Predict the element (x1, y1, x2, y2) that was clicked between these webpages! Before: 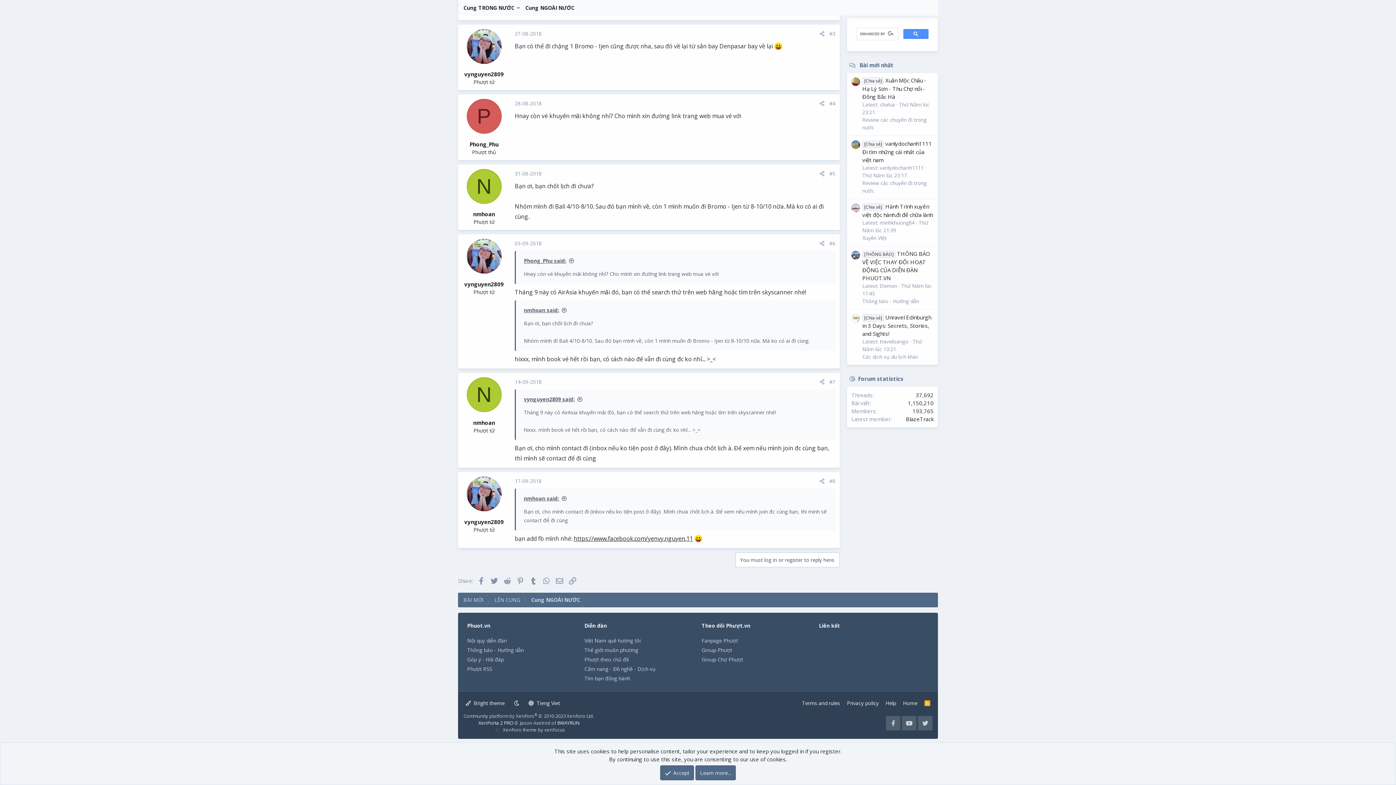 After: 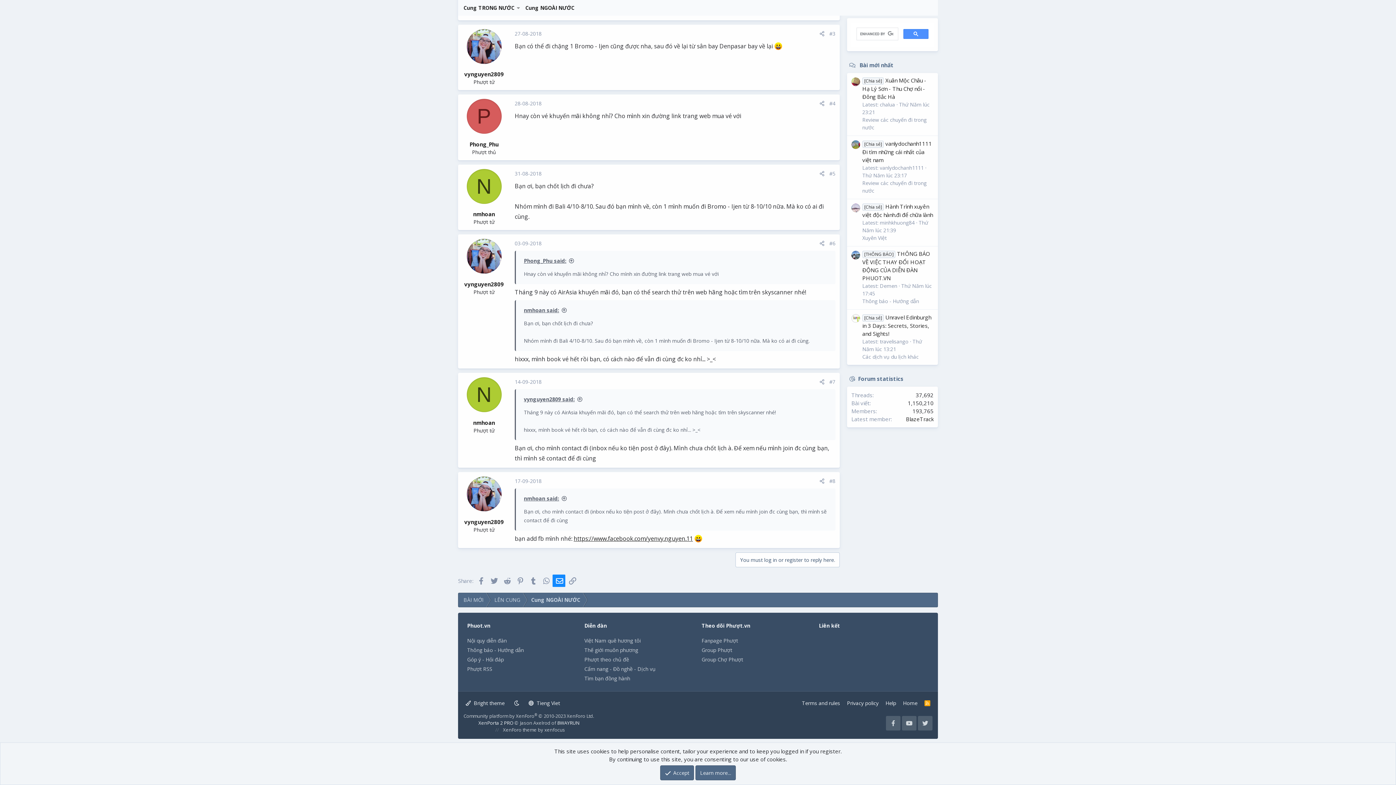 Action: bbox: (552, 574, 565, 587) label: Email